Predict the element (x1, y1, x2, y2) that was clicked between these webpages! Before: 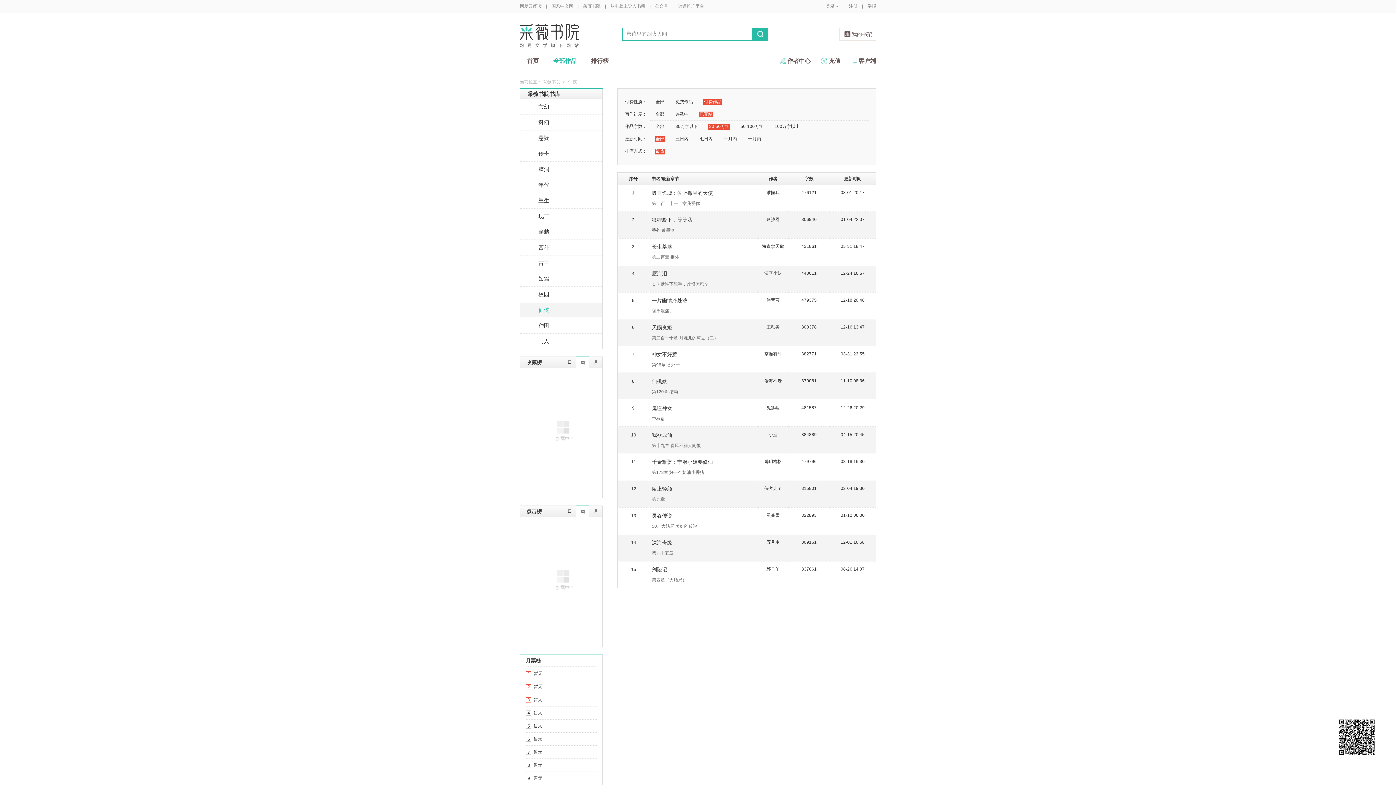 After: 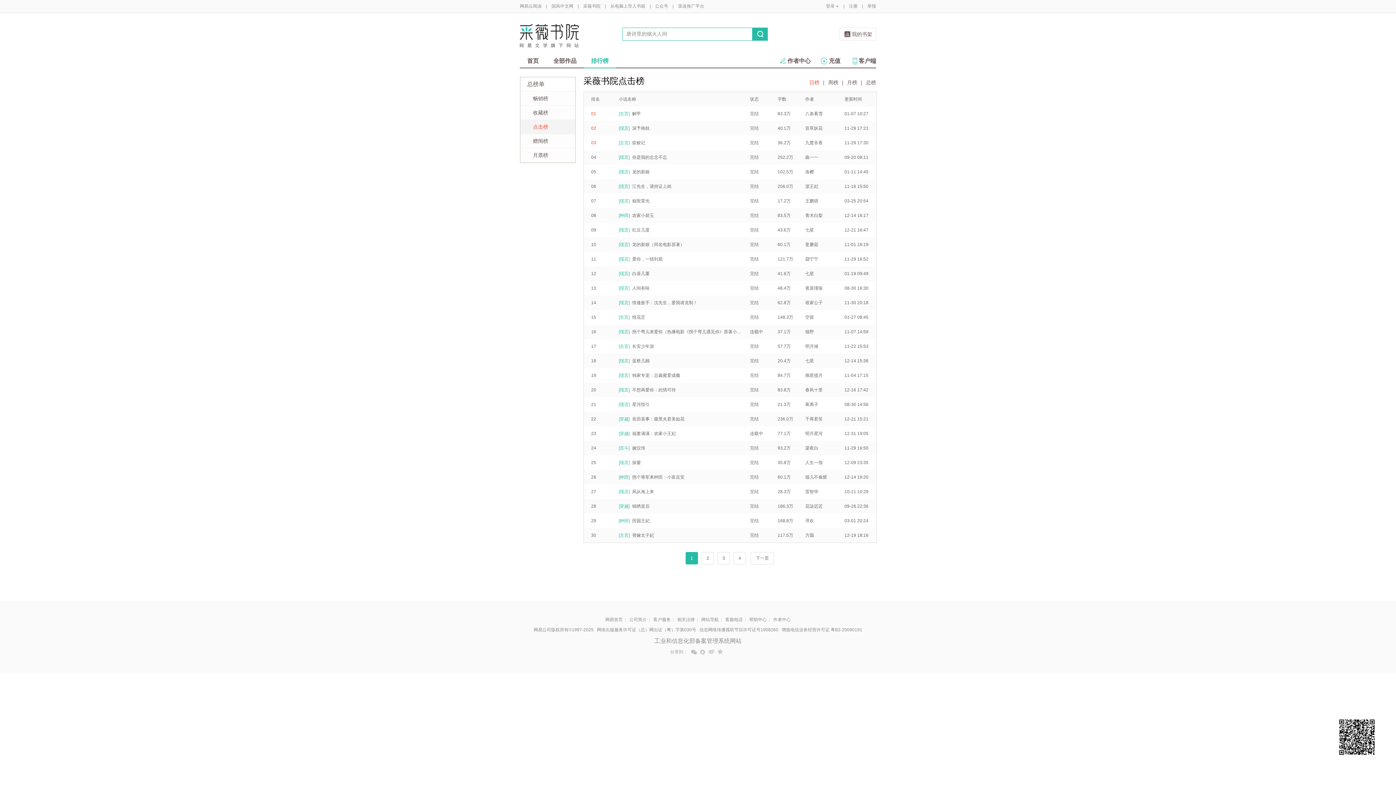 Action: bbox: (563, 505, 576, 517) label: 日